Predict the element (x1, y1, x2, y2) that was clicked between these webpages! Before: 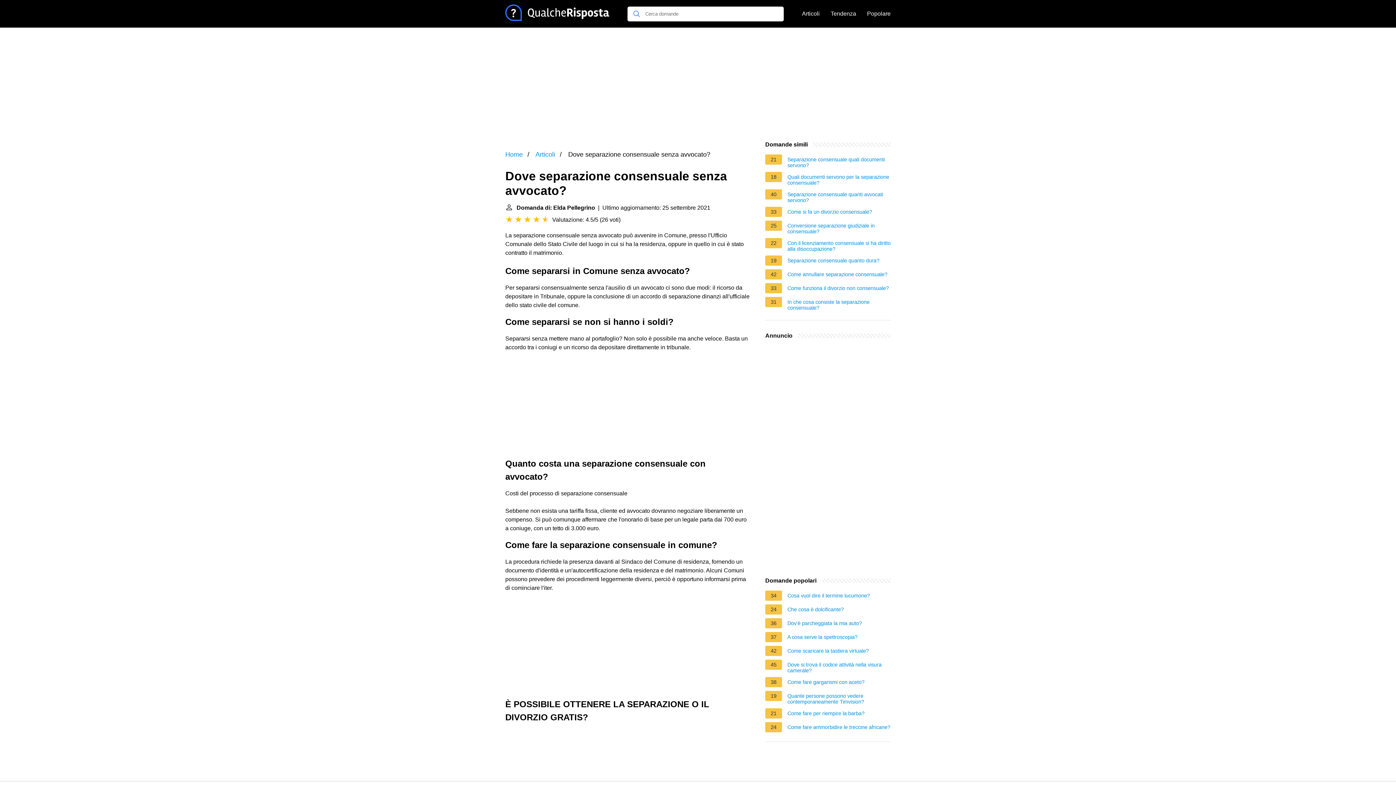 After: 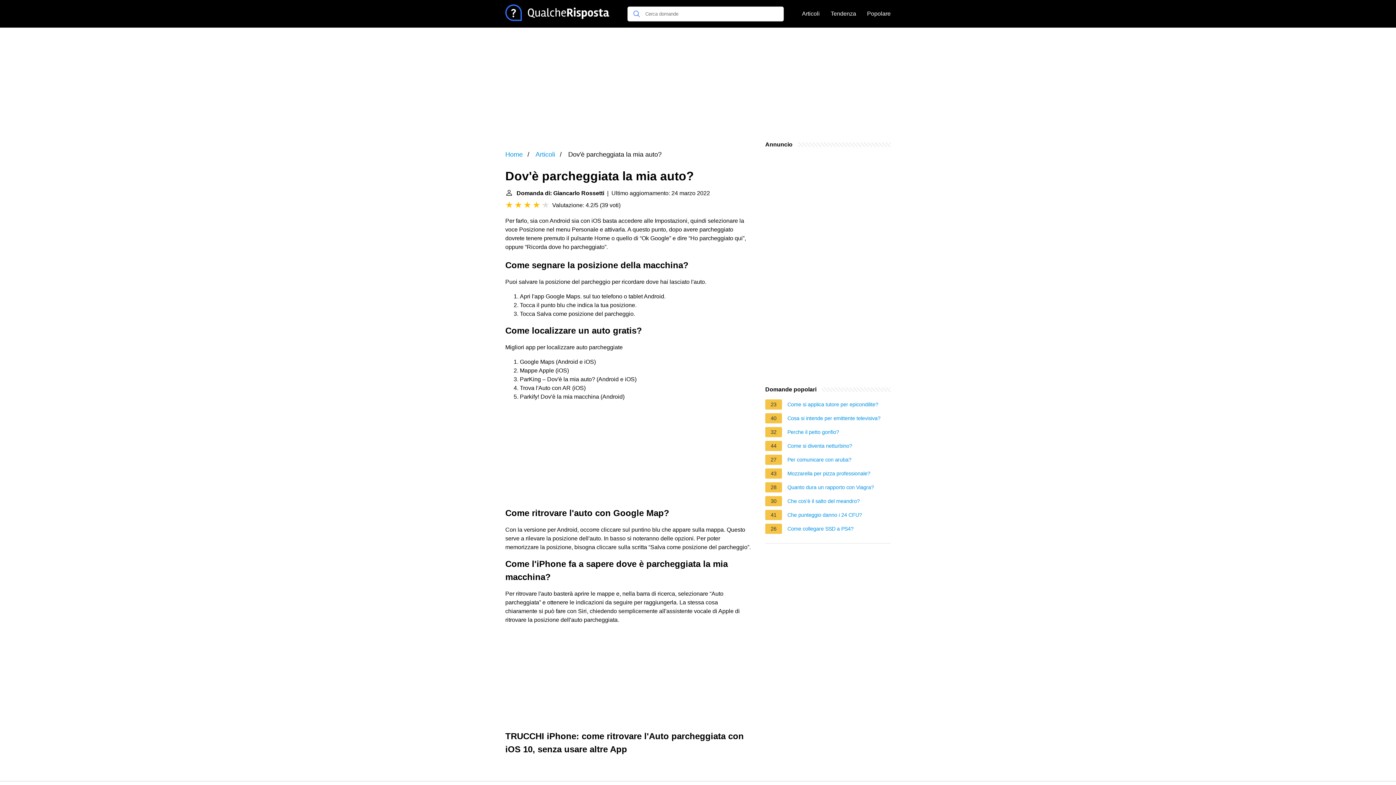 Action: bbox: (787, 620, 862, 628) label: Dov'è parcheggiata la mia auto?